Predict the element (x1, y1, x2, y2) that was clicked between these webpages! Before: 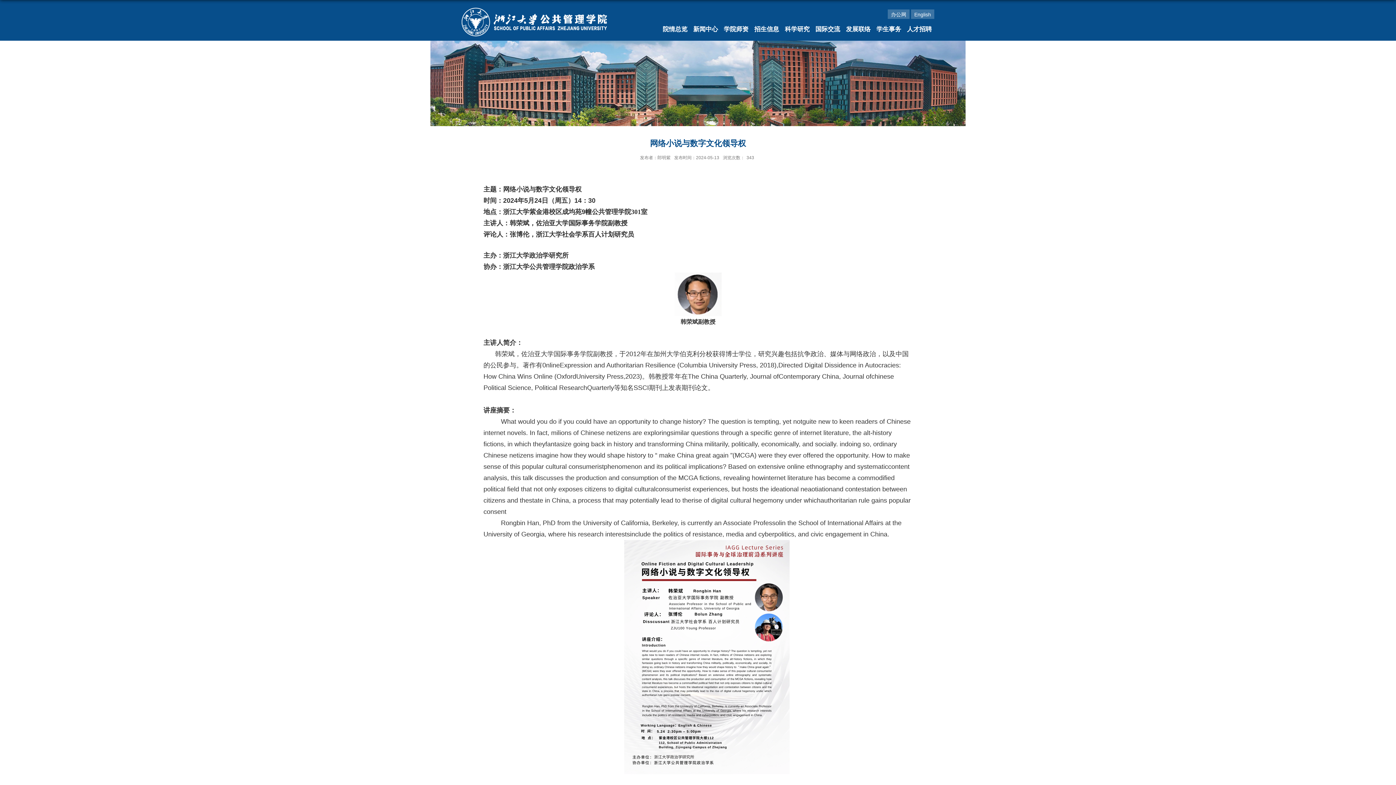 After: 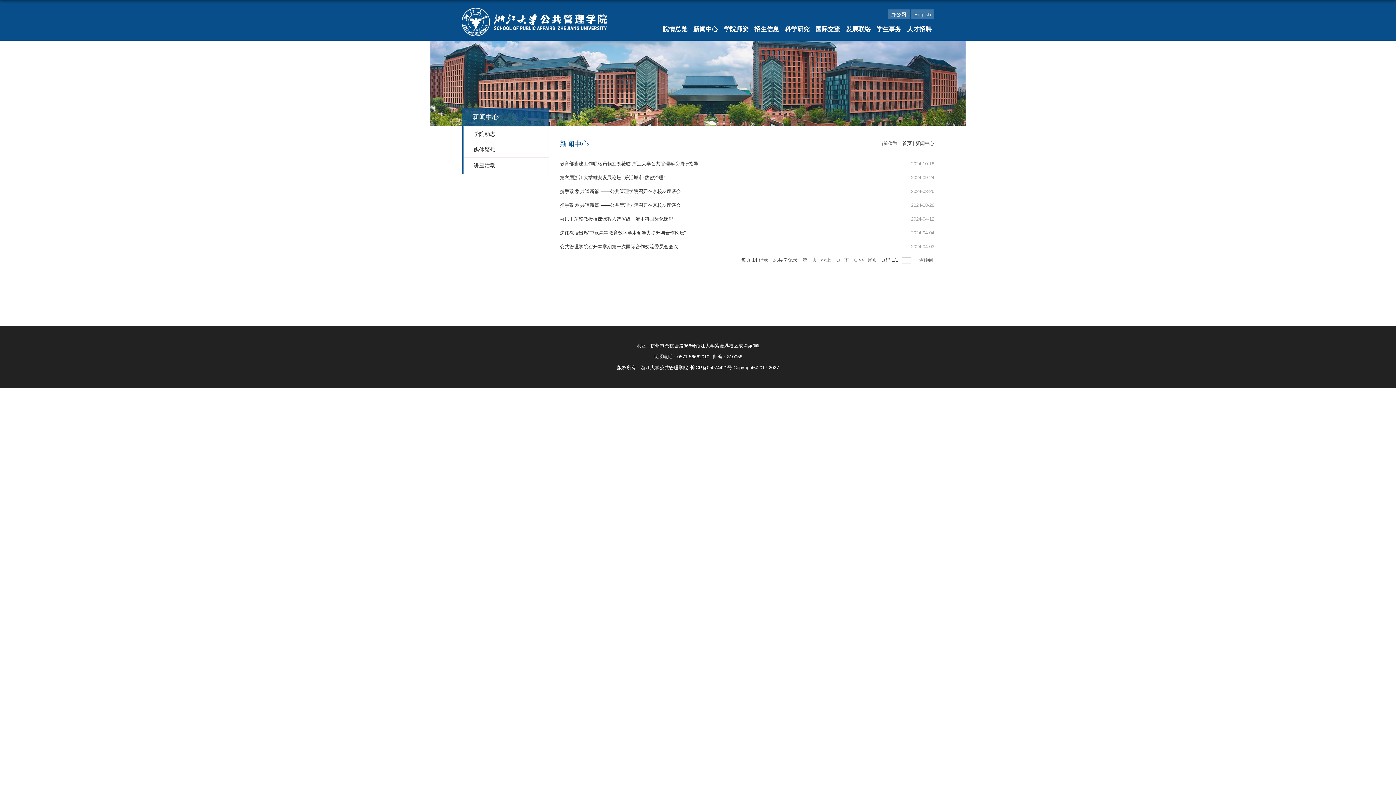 Action: label: 新闻中心 bbox: (690, 22, 721, 35)